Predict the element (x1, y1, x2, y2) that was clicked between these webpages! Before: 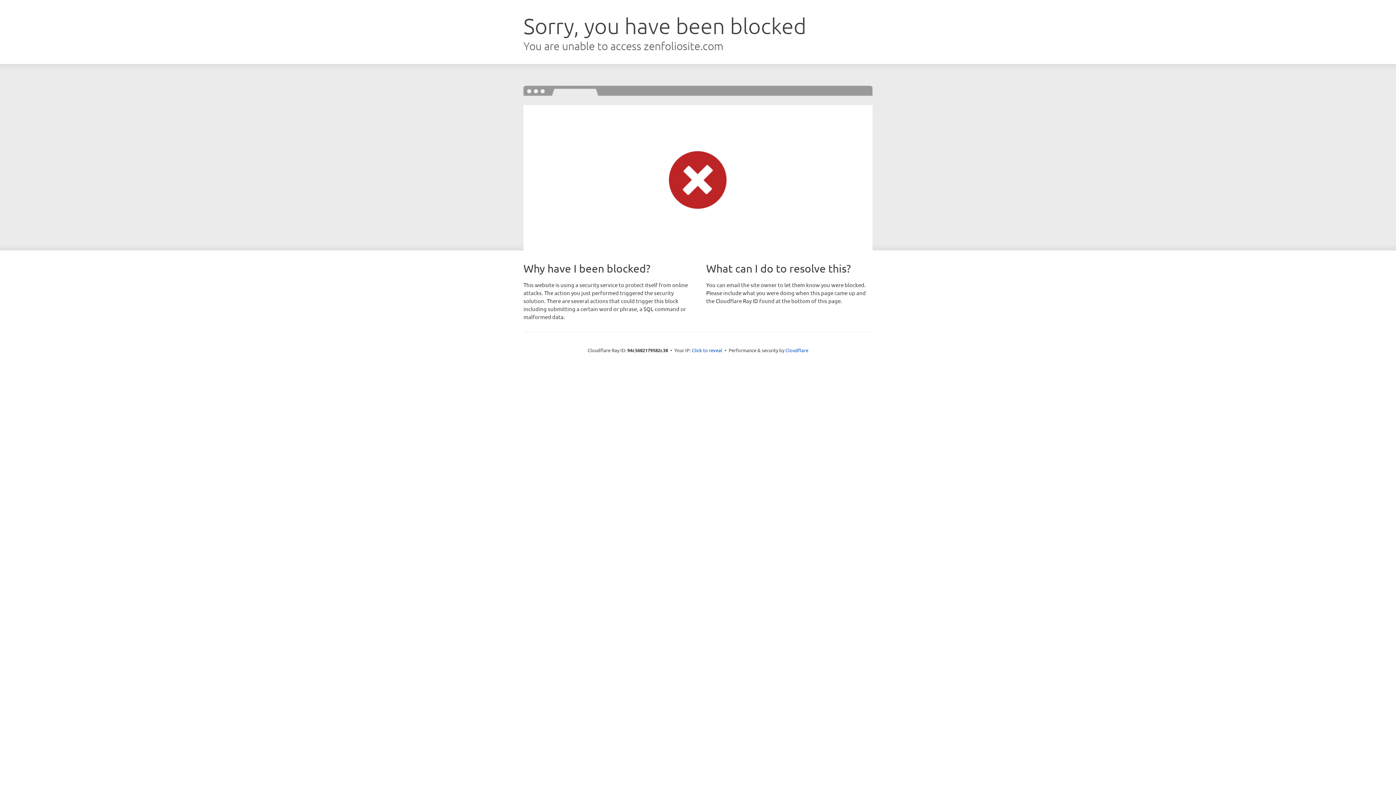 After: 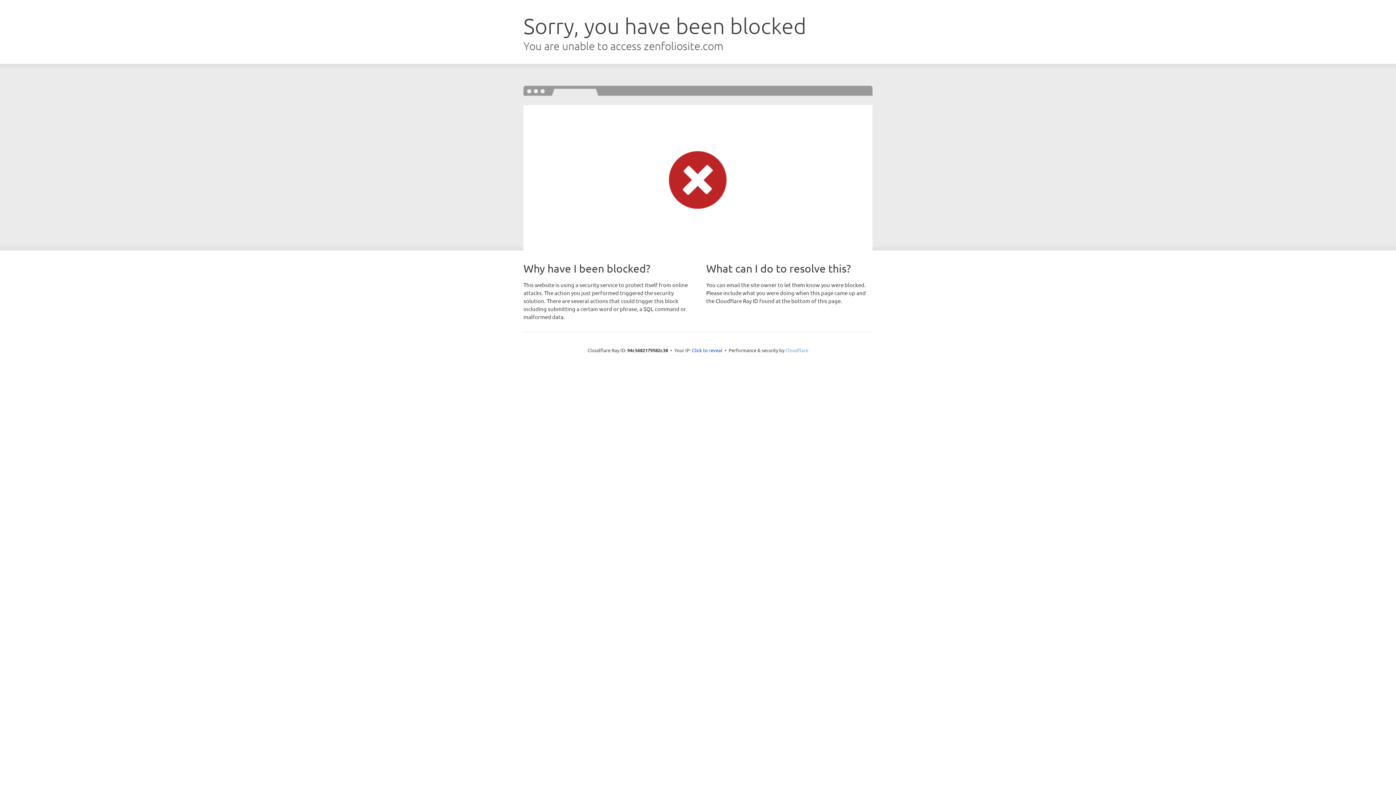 Action: bbox: (785, 347, 808, 353) label: Cloudflare